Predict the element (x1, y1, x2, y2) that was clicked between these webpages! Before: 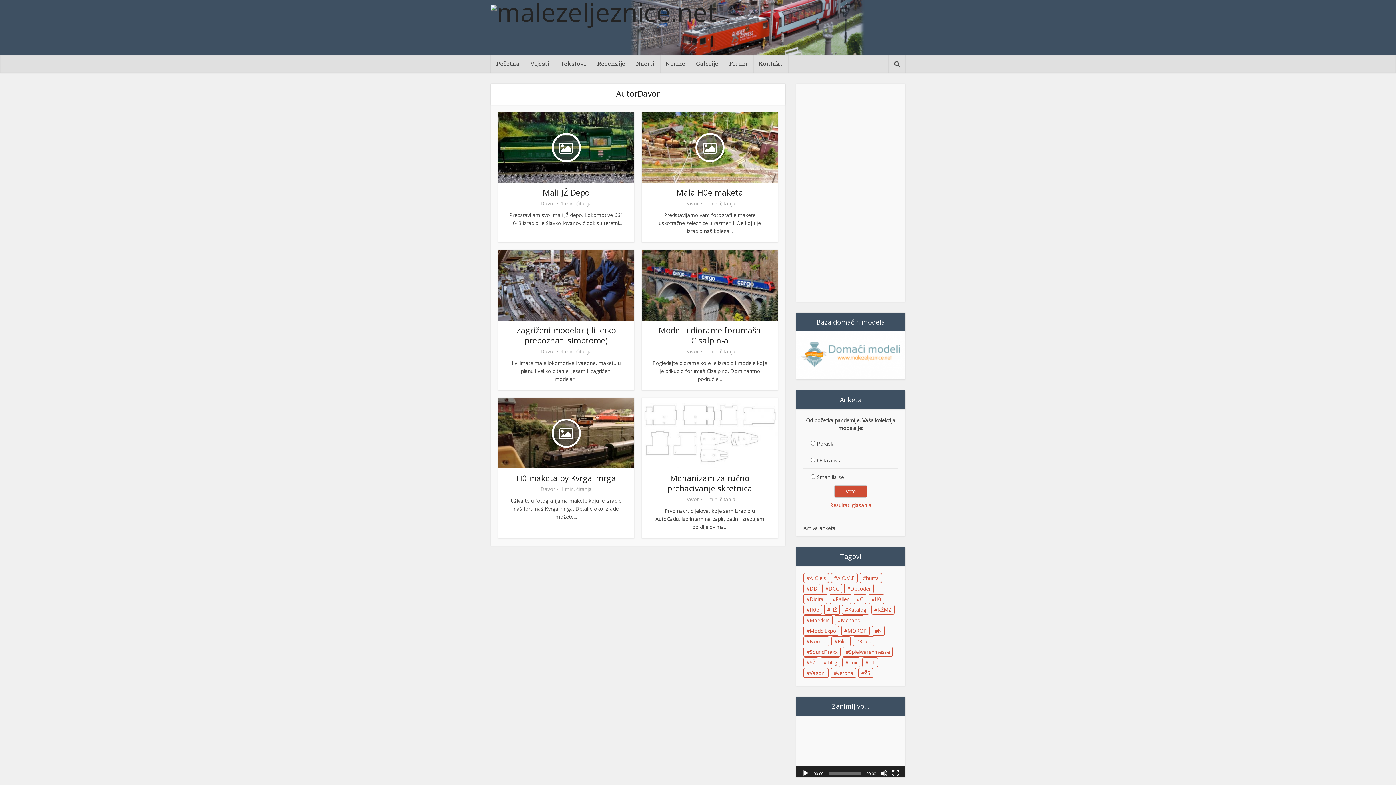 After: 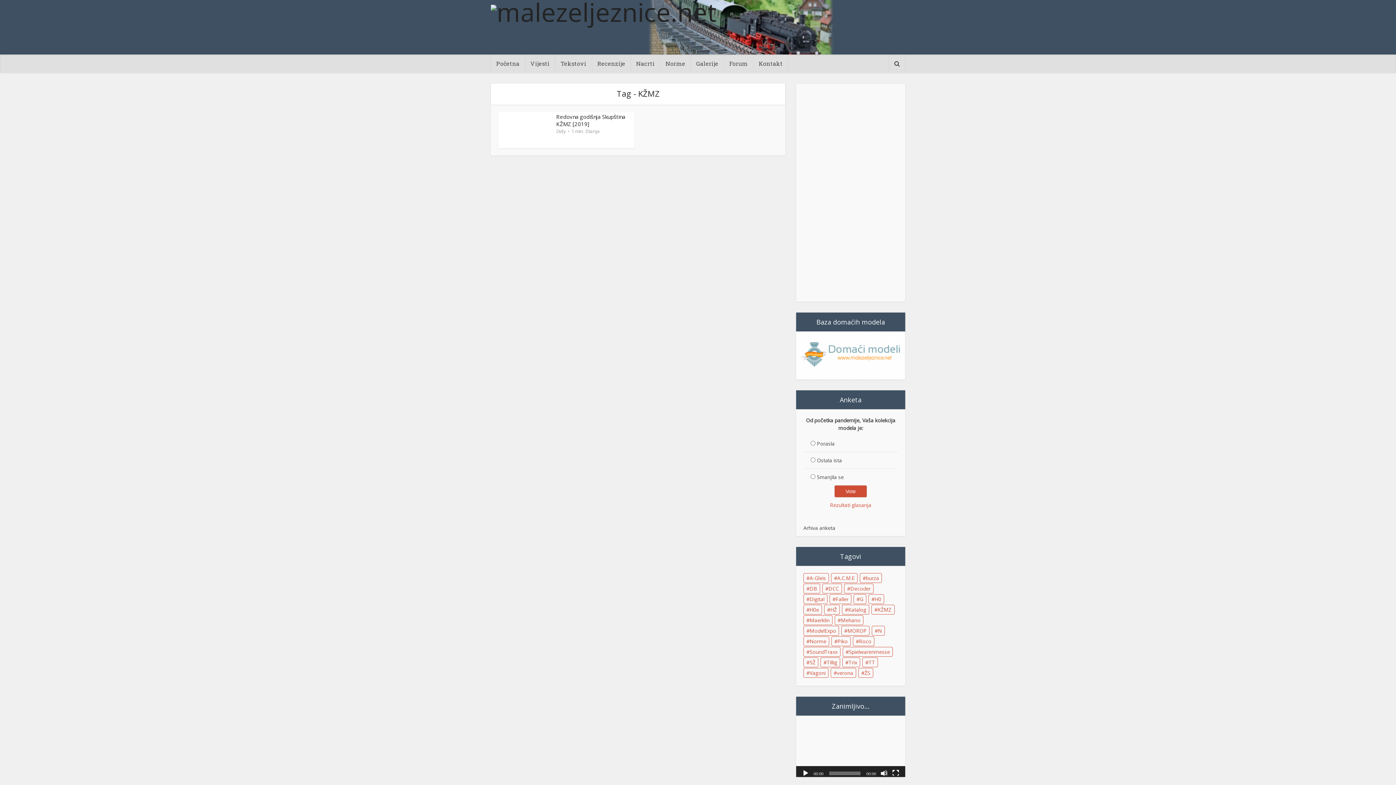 Action: label: KŽMZ (1 item) bbox: (871, 605, 894, 614)